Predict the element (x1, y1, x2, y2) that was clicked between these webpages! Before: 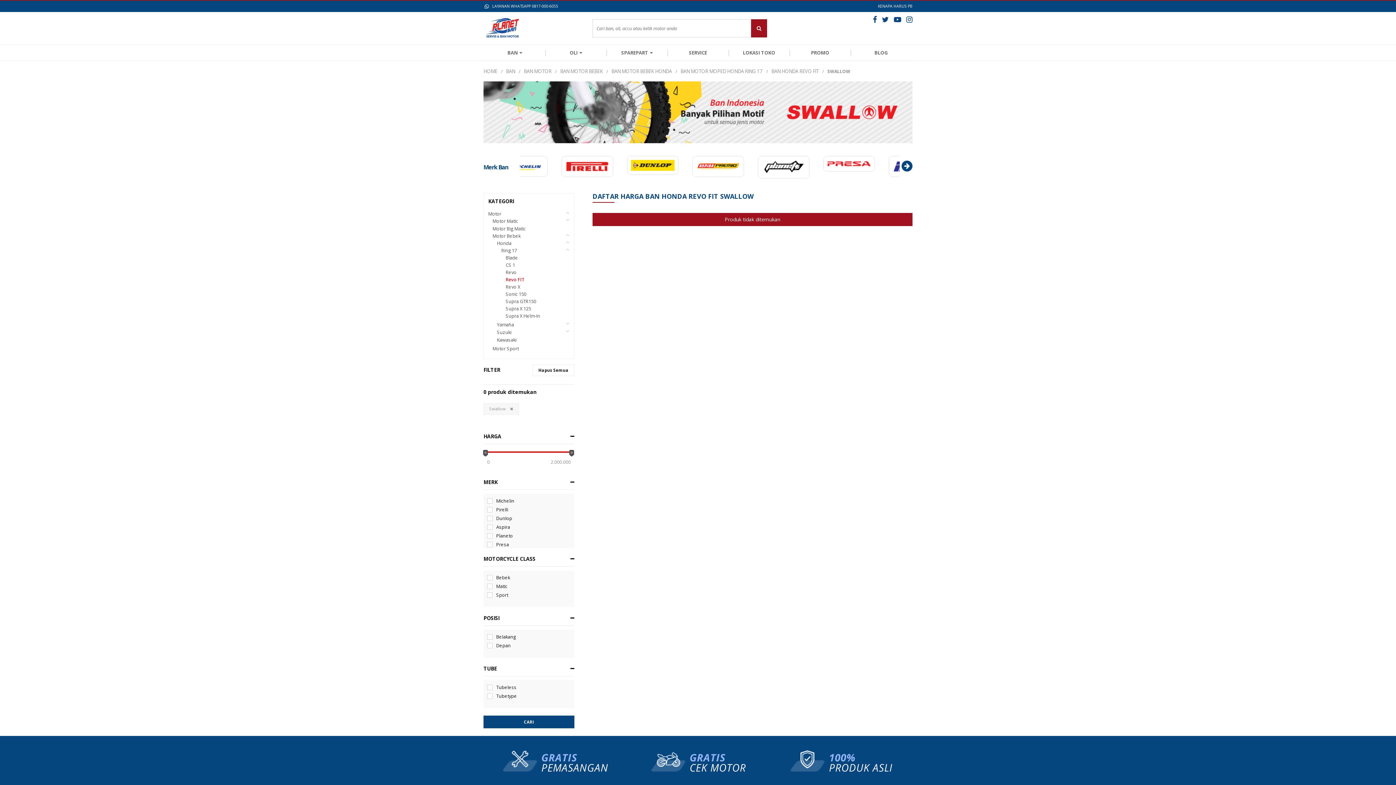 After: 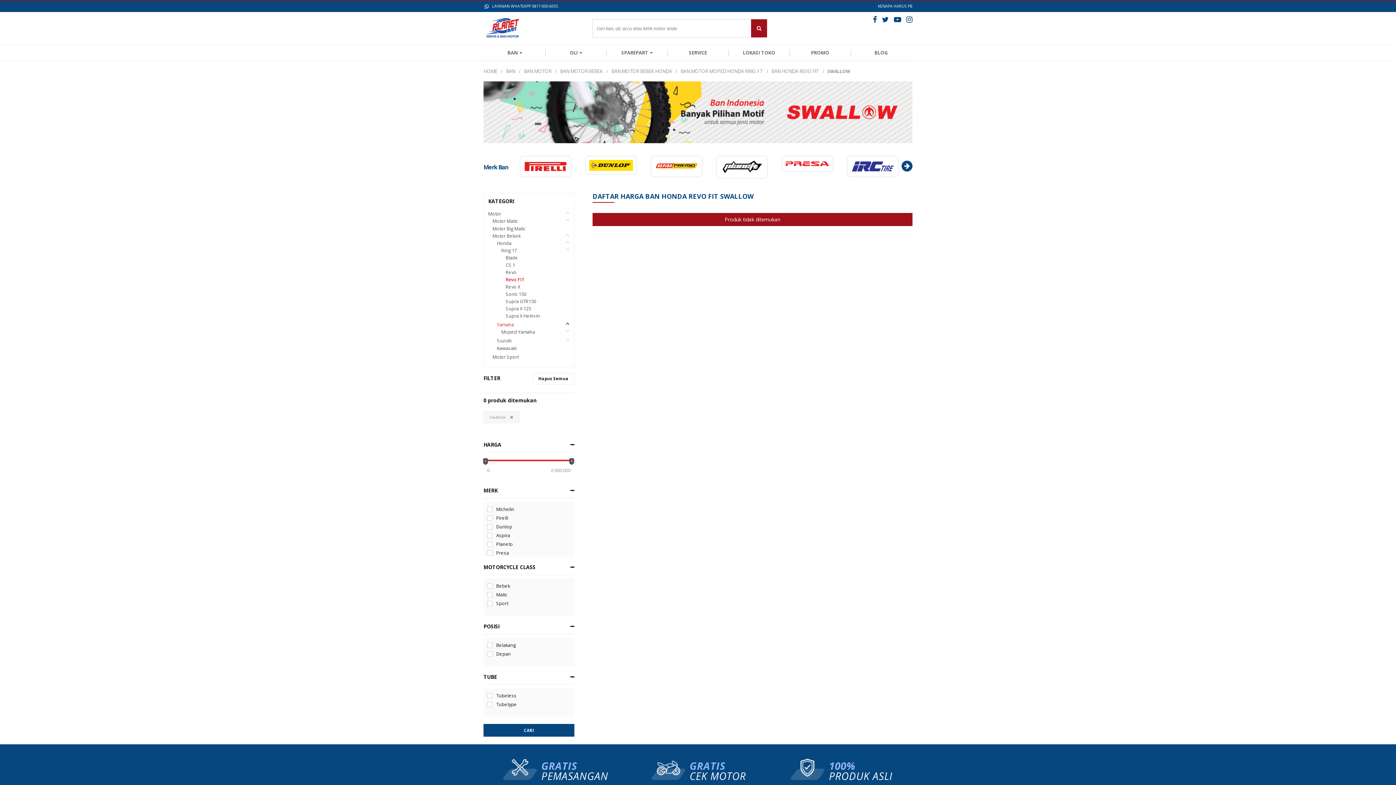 Action: bbox: (565, 320, 569, 326)